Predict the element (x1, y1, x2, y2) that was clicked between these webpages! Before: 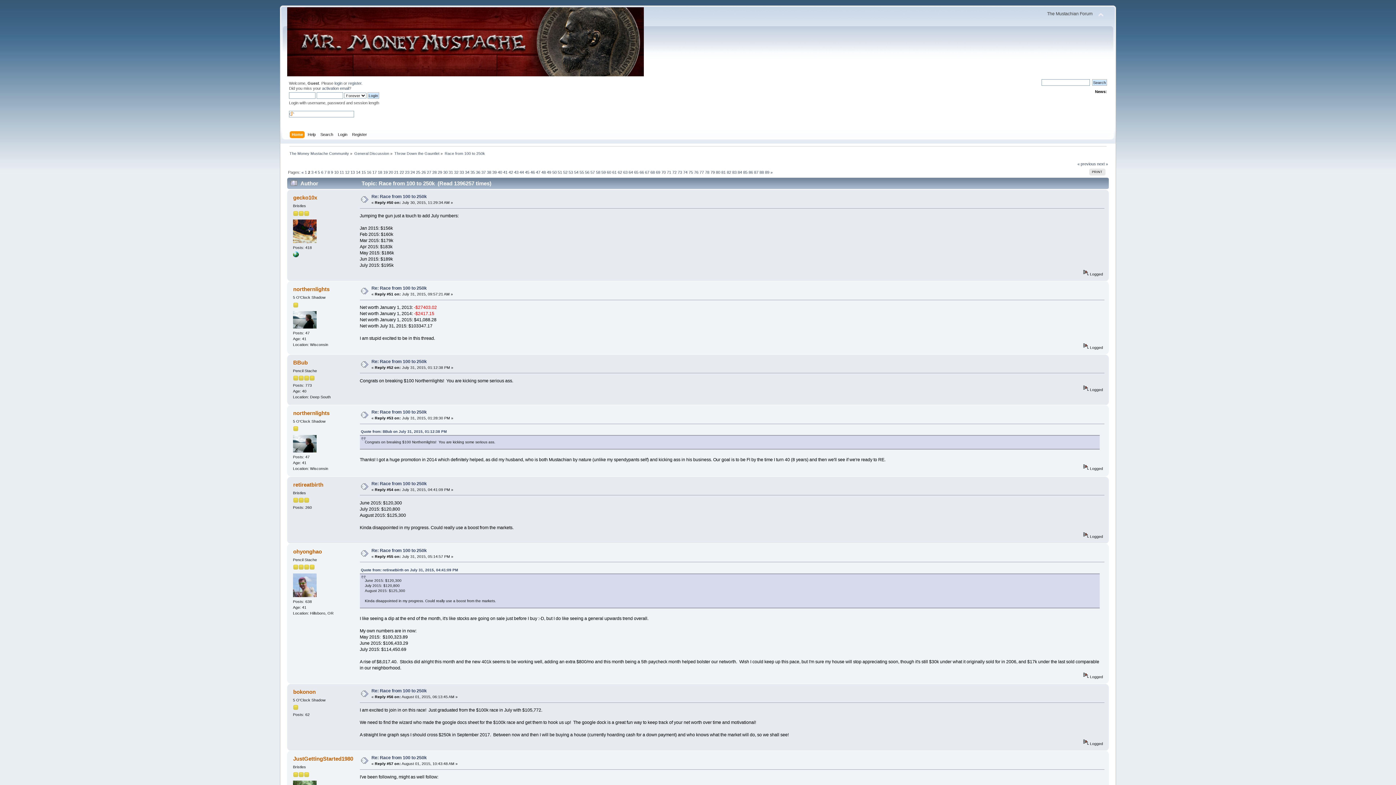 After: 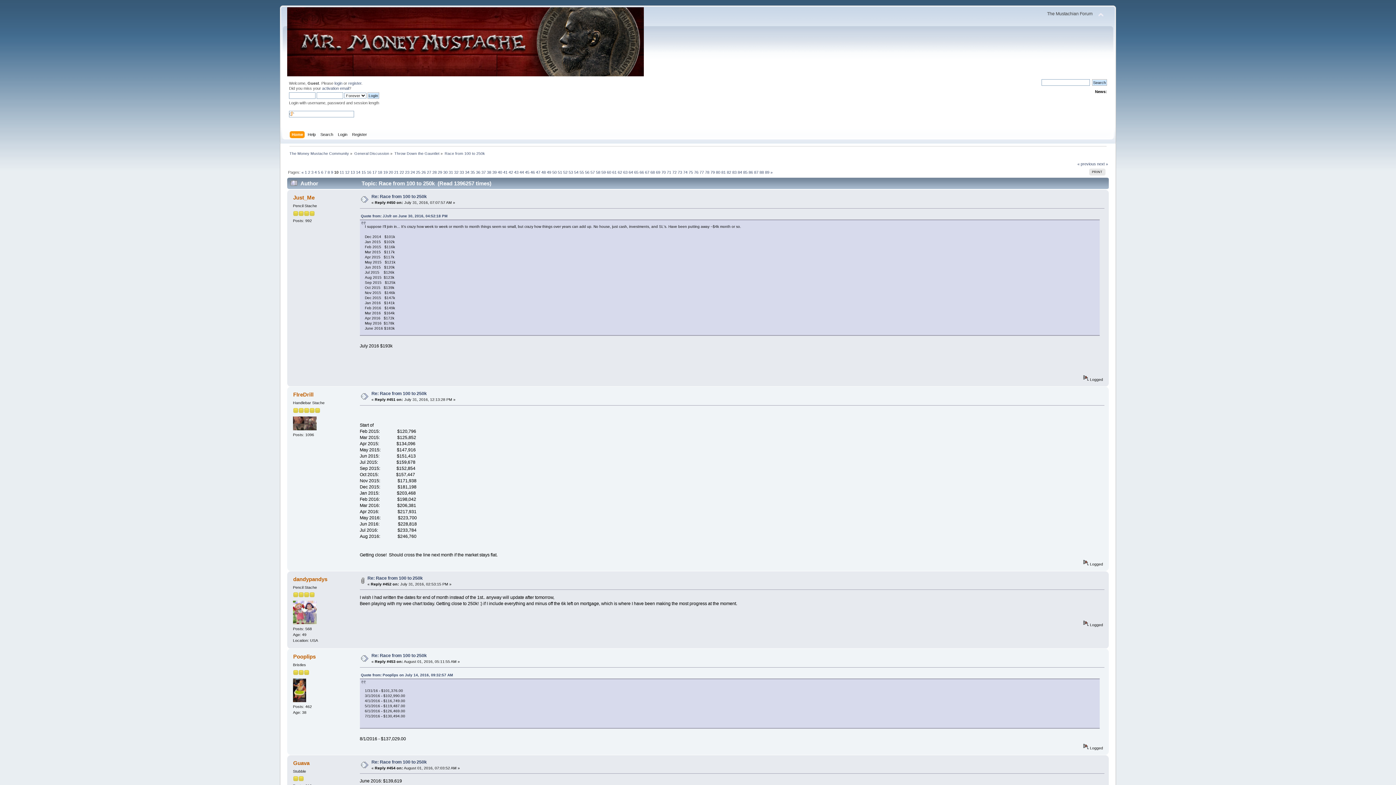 Action: label: 10 bbox: (334, 170, 338, 174)